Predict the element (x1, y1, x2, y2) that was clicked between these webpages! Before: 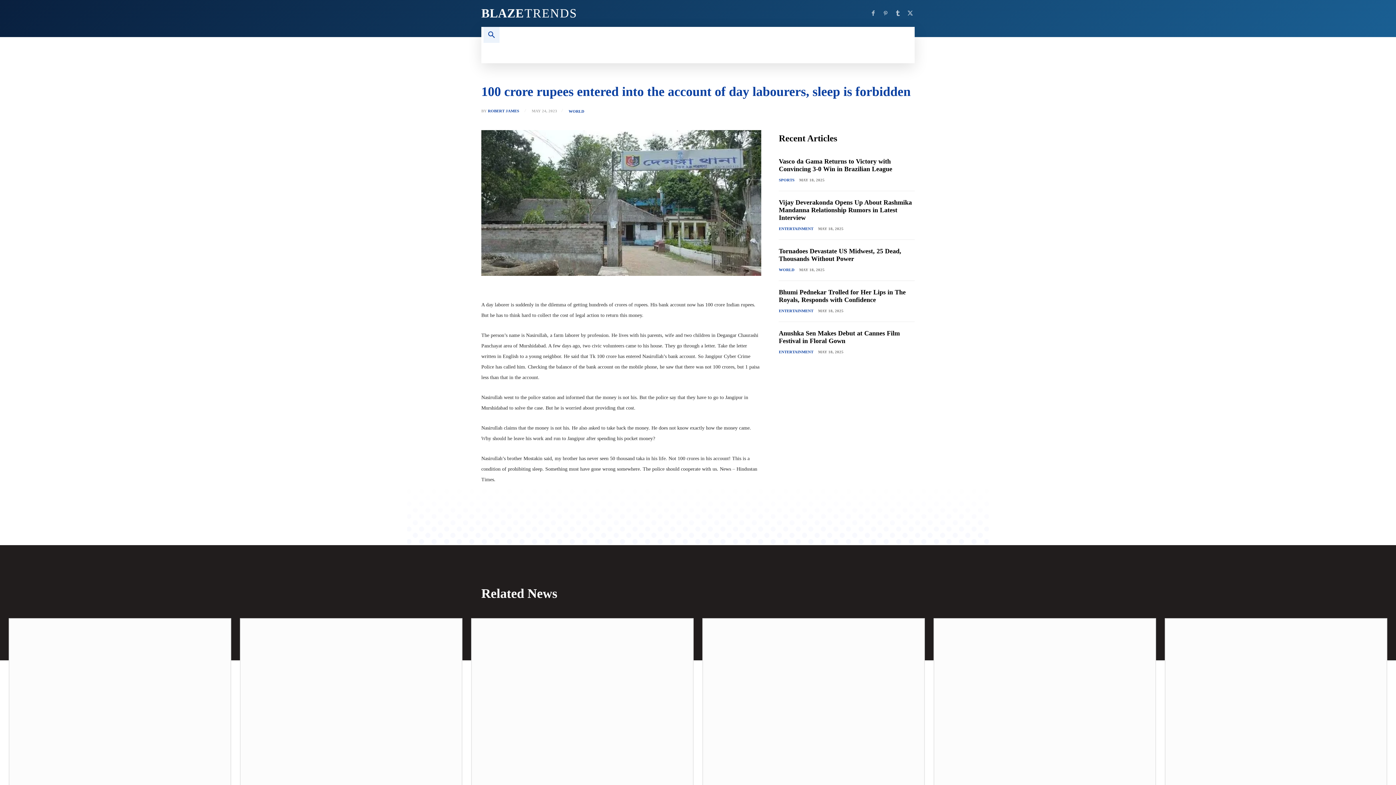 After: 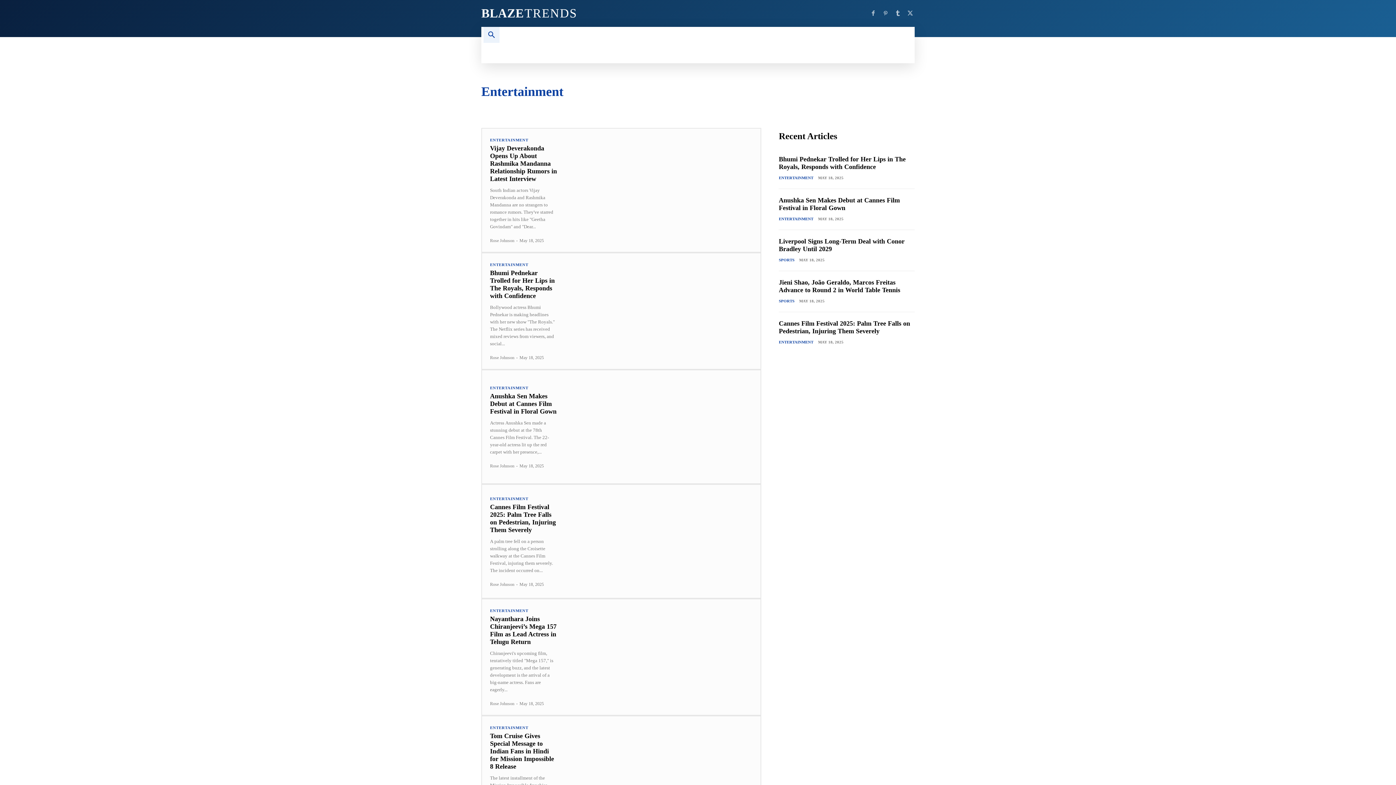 Action: label: ENTERTAINMENT bbox: (779, 308, 813, 314)